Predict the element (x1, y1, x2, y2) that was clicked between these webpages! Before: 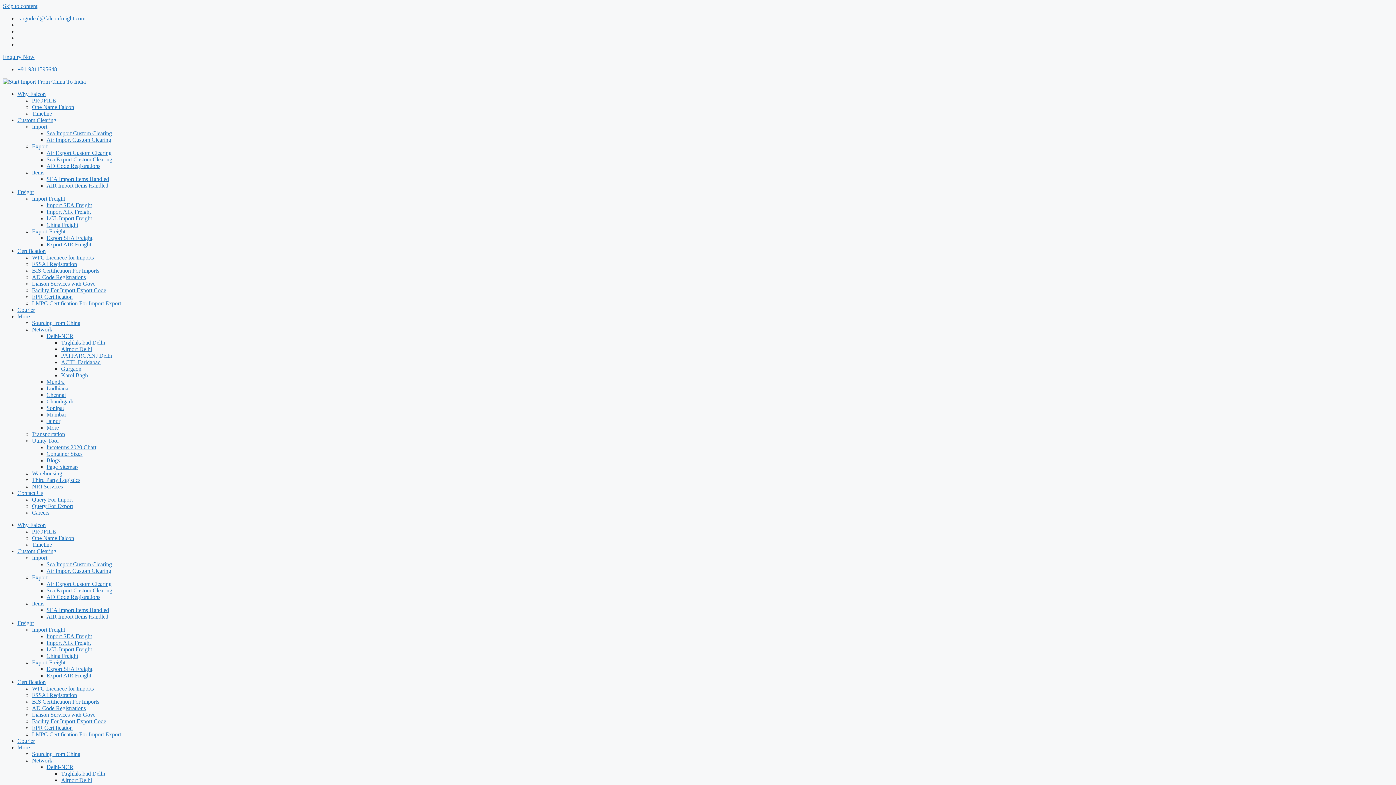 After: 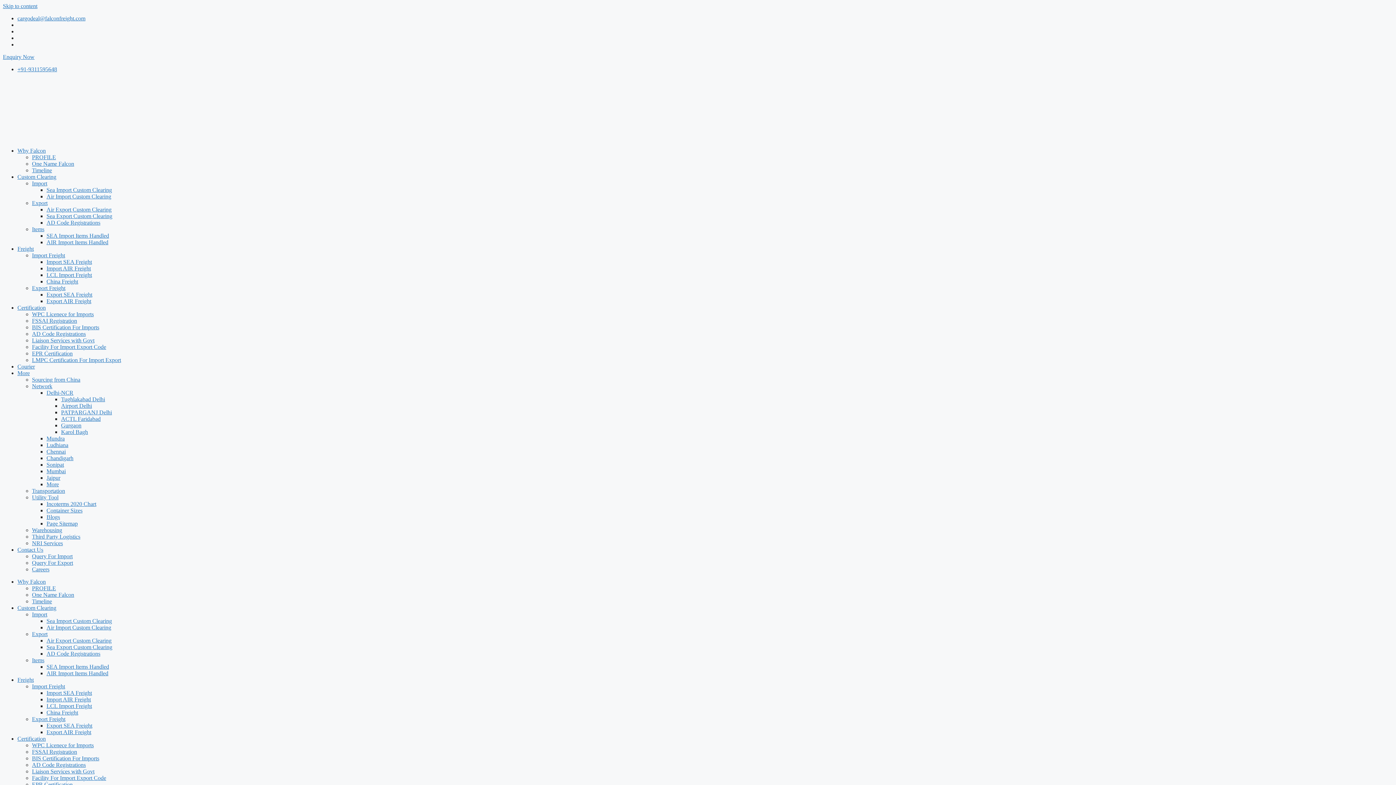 Action: label: Timeline bbox: (32, 110, 52, 116)